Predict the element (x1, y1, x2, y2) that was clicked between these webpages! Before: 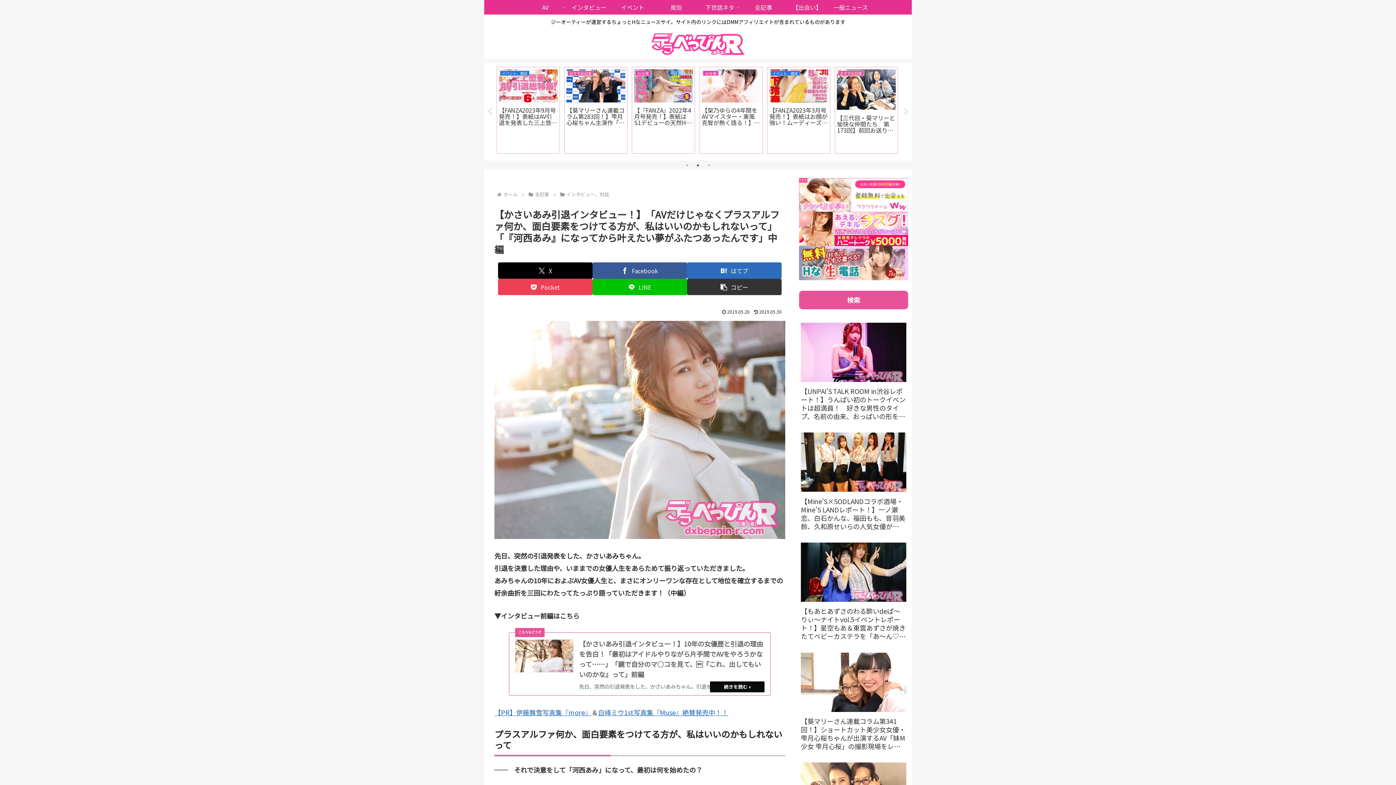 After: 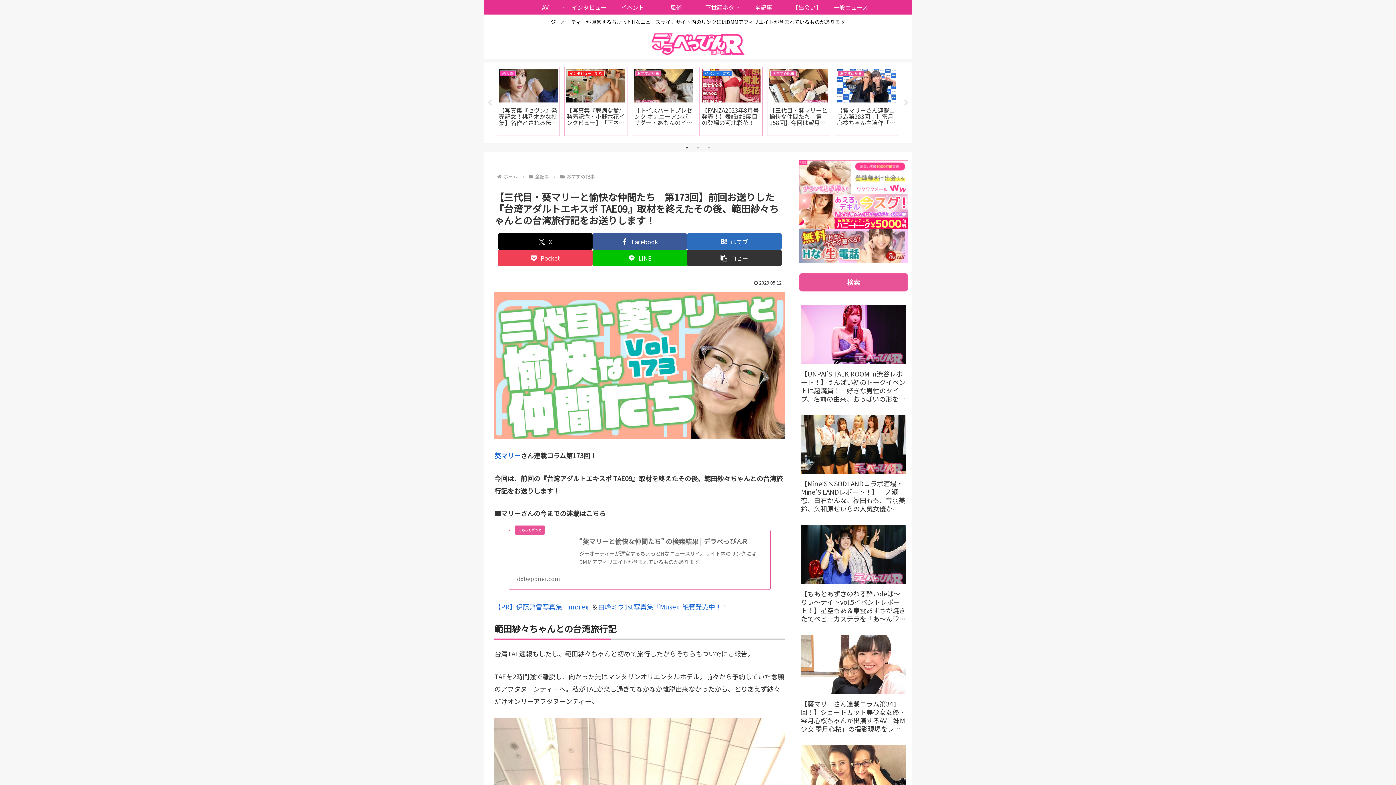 Action: label: おすすめ記事
【三代目・葵マリーと愉快な仲間たち　第173回】前回お送りした『台湾アダルトエキスポ TAE09』取材を終えたその後、範田紗々ちゃんとの台湾旅行記をお送りします！ bbox: (834, 66, 898, 153)